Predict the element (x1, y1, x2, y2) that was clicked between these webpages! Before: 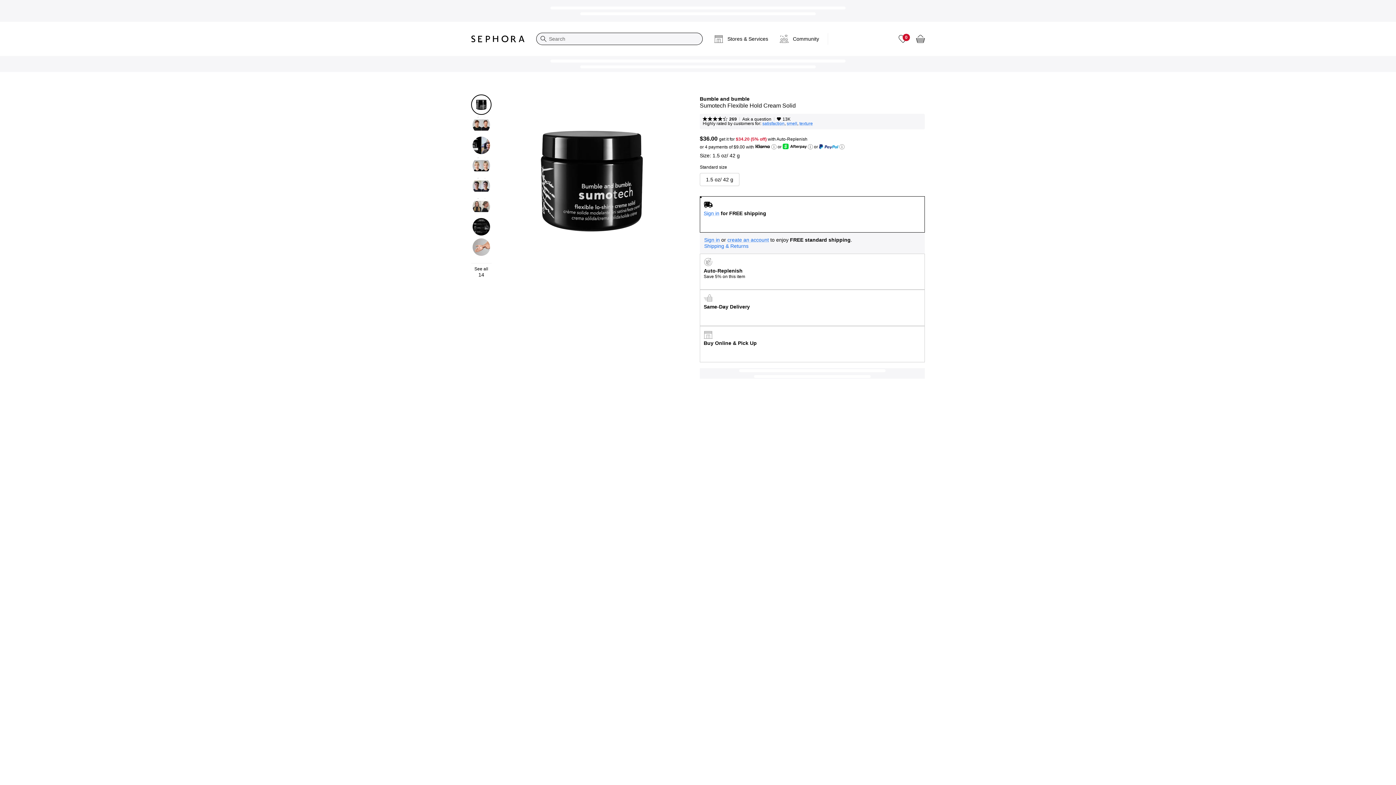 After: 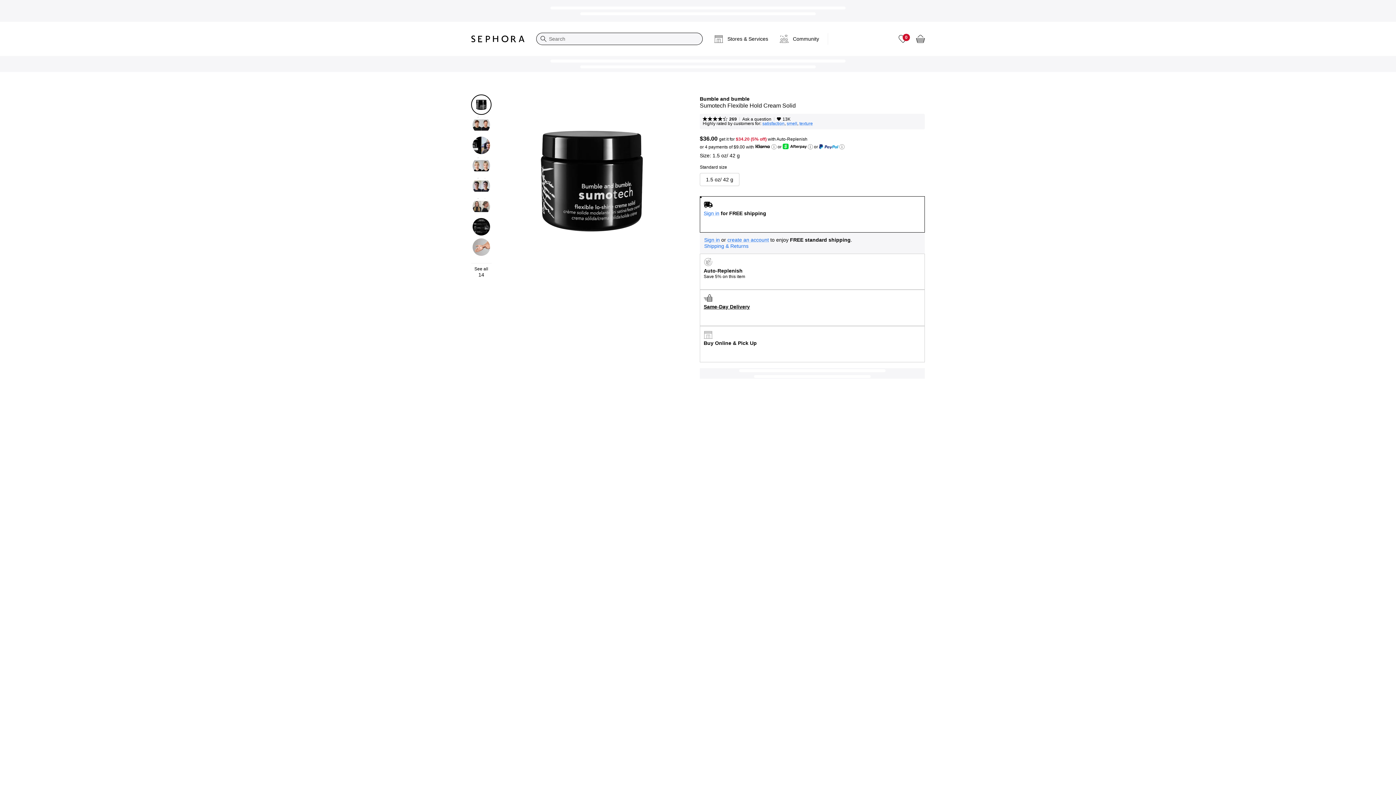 Action: bbox: (700, 289, 925, 326) label: Same-Day Delivery